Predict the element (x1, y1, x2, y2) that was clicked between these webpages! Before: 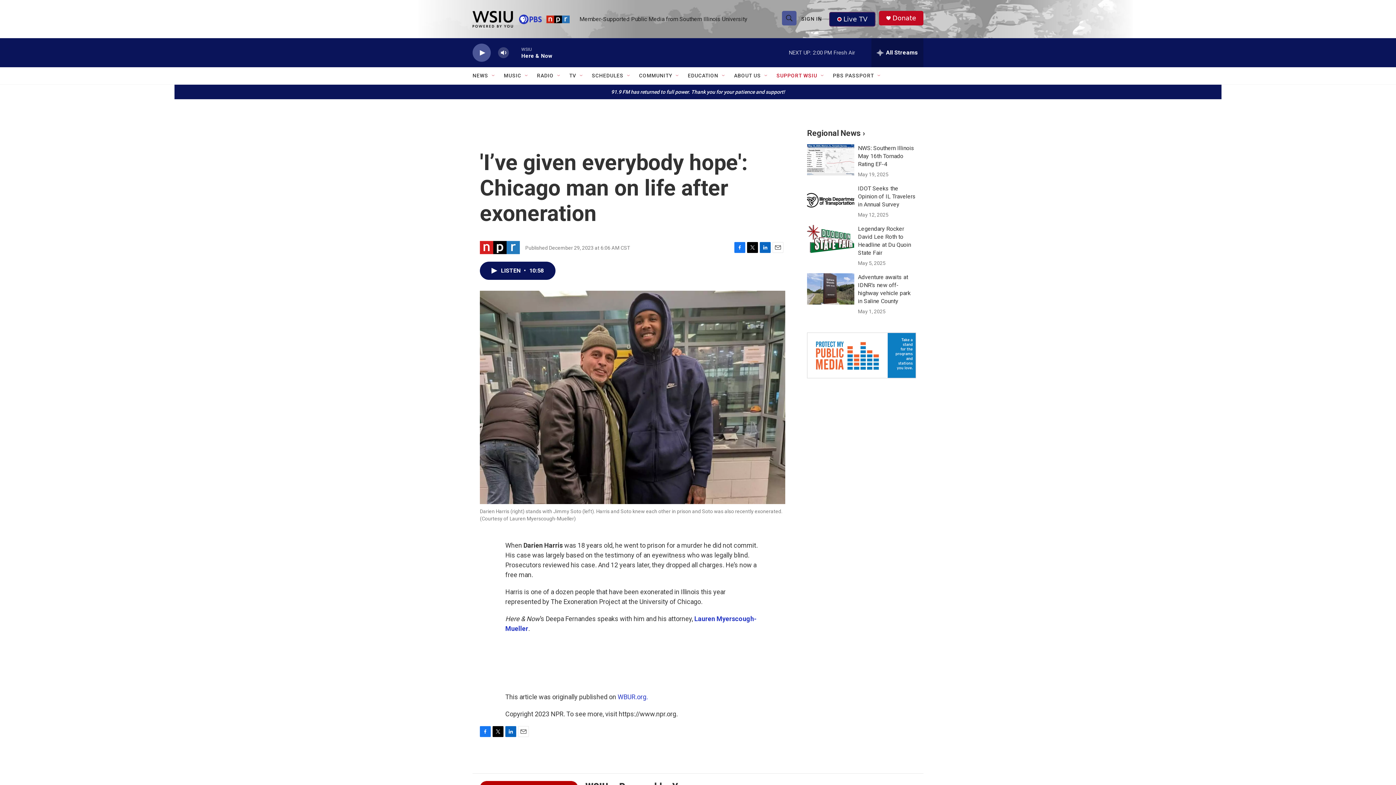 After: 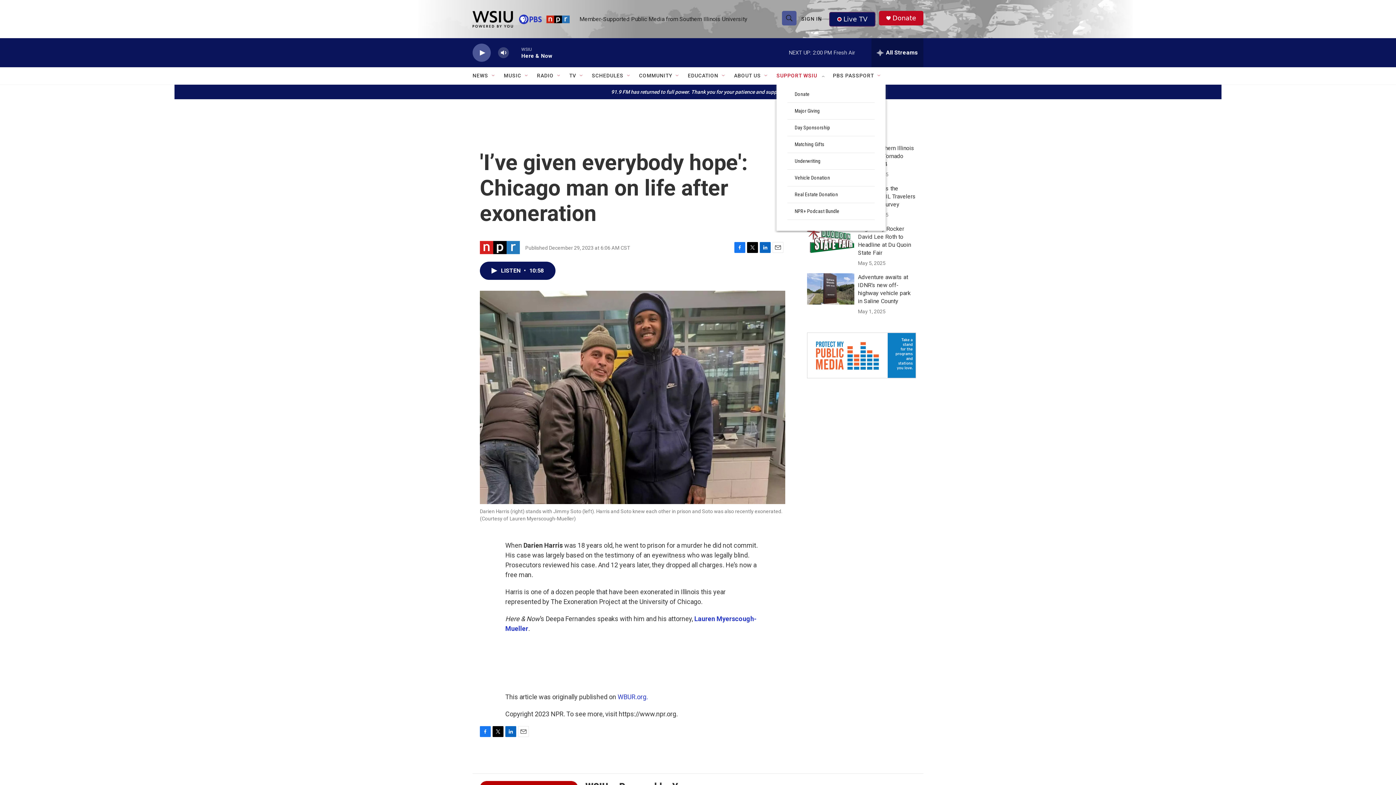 Action: bbox: (820, 72, 825, 78) label: Open Sub Navigation